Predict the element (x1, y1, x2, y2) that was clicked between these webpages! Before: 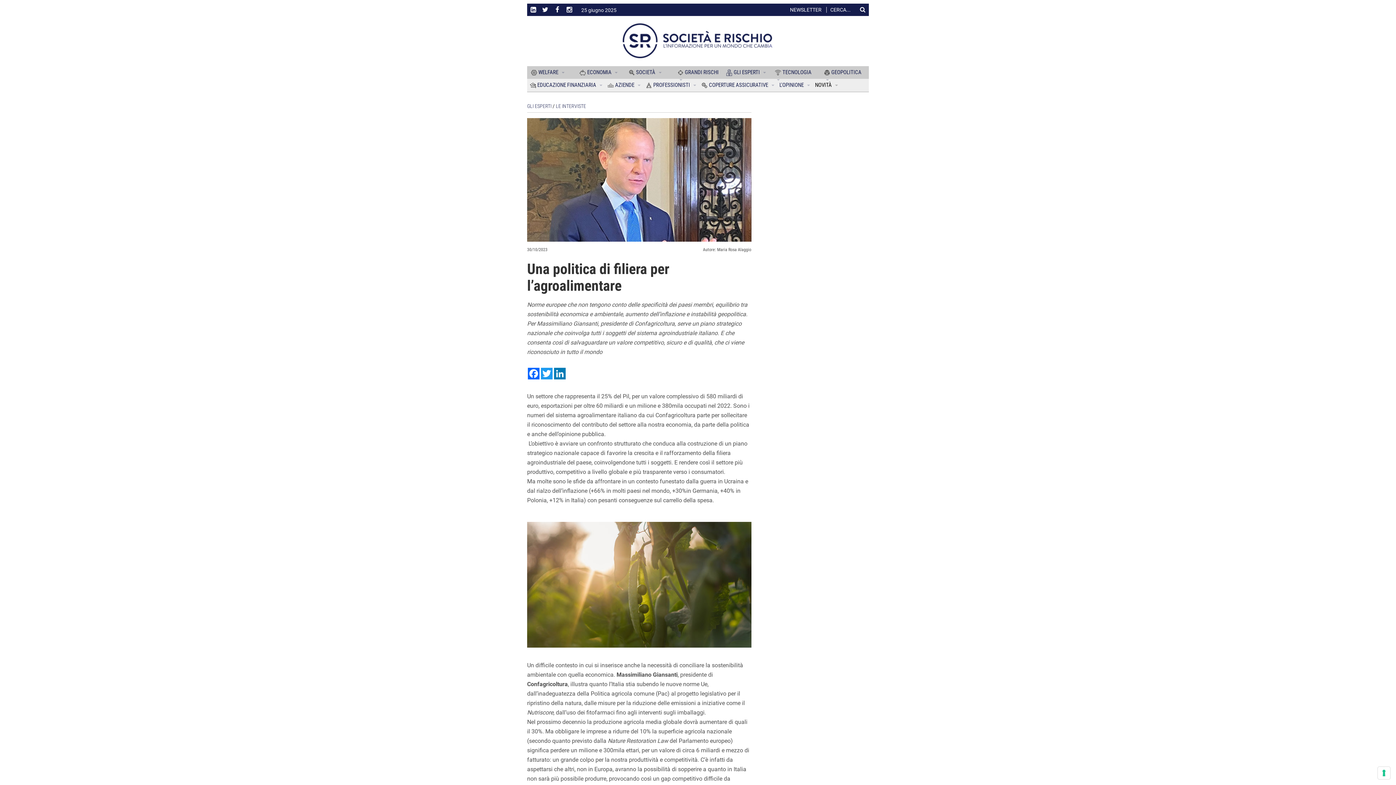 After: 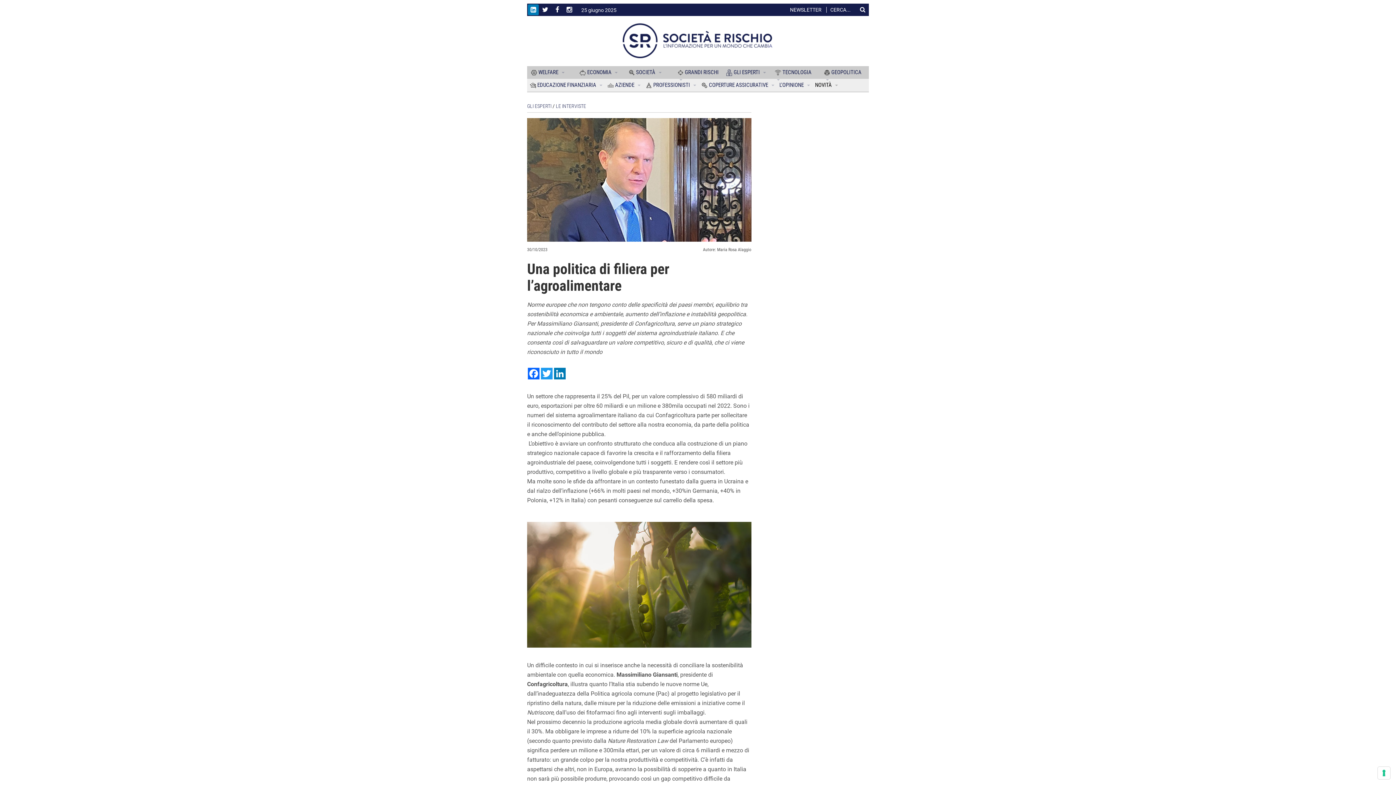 Action: bbox: (528, 4, 538, 15)